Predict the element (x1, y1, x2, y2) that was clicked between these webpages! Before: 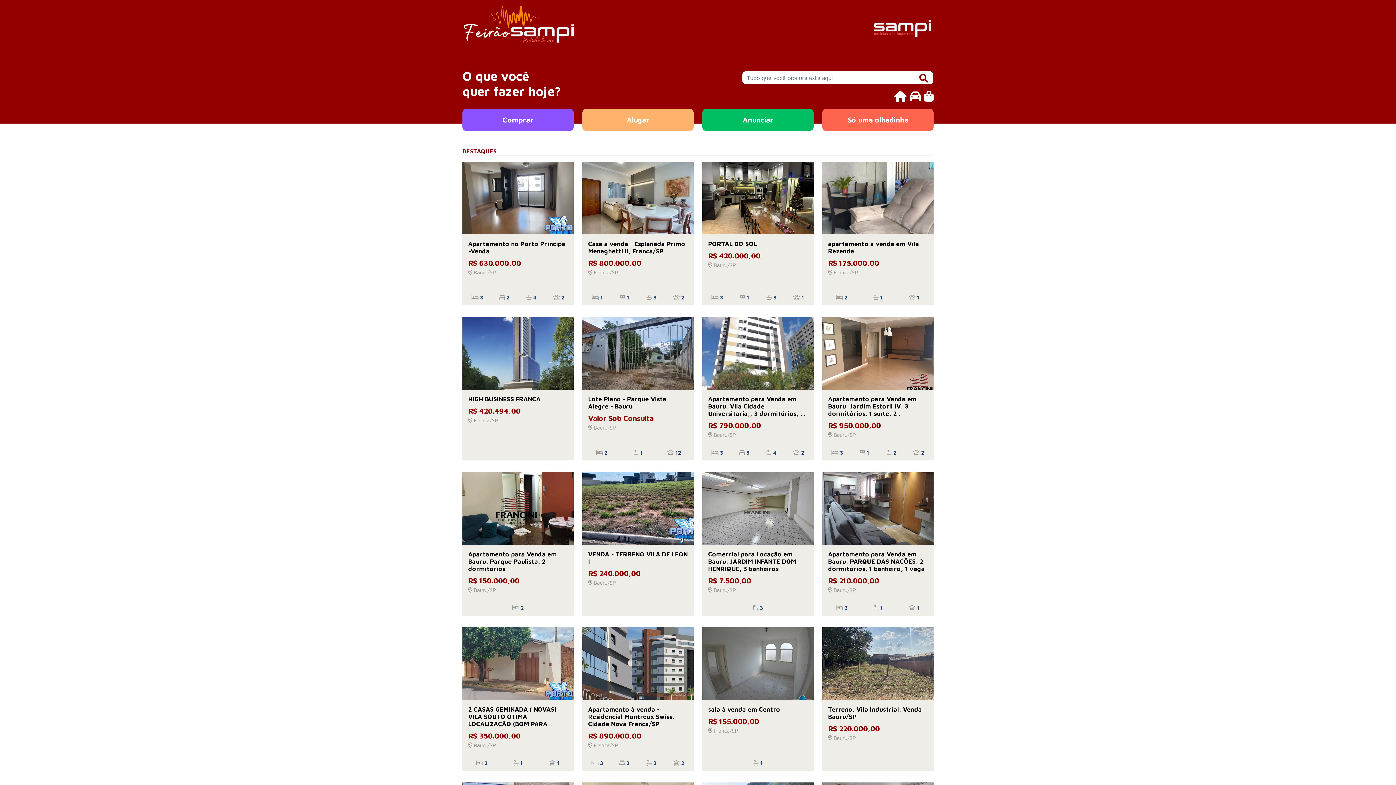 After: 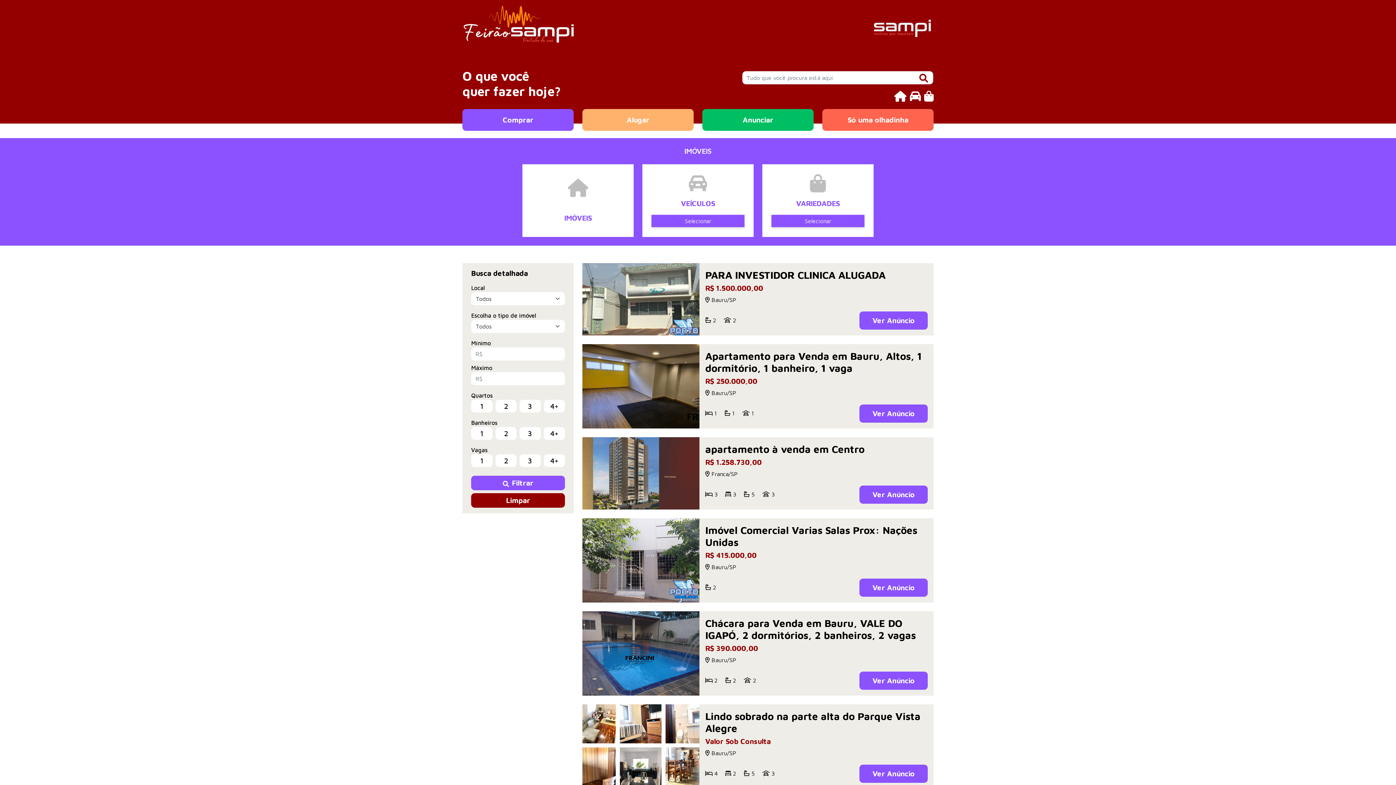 Action: bbox: (894, 89, 906, 102)